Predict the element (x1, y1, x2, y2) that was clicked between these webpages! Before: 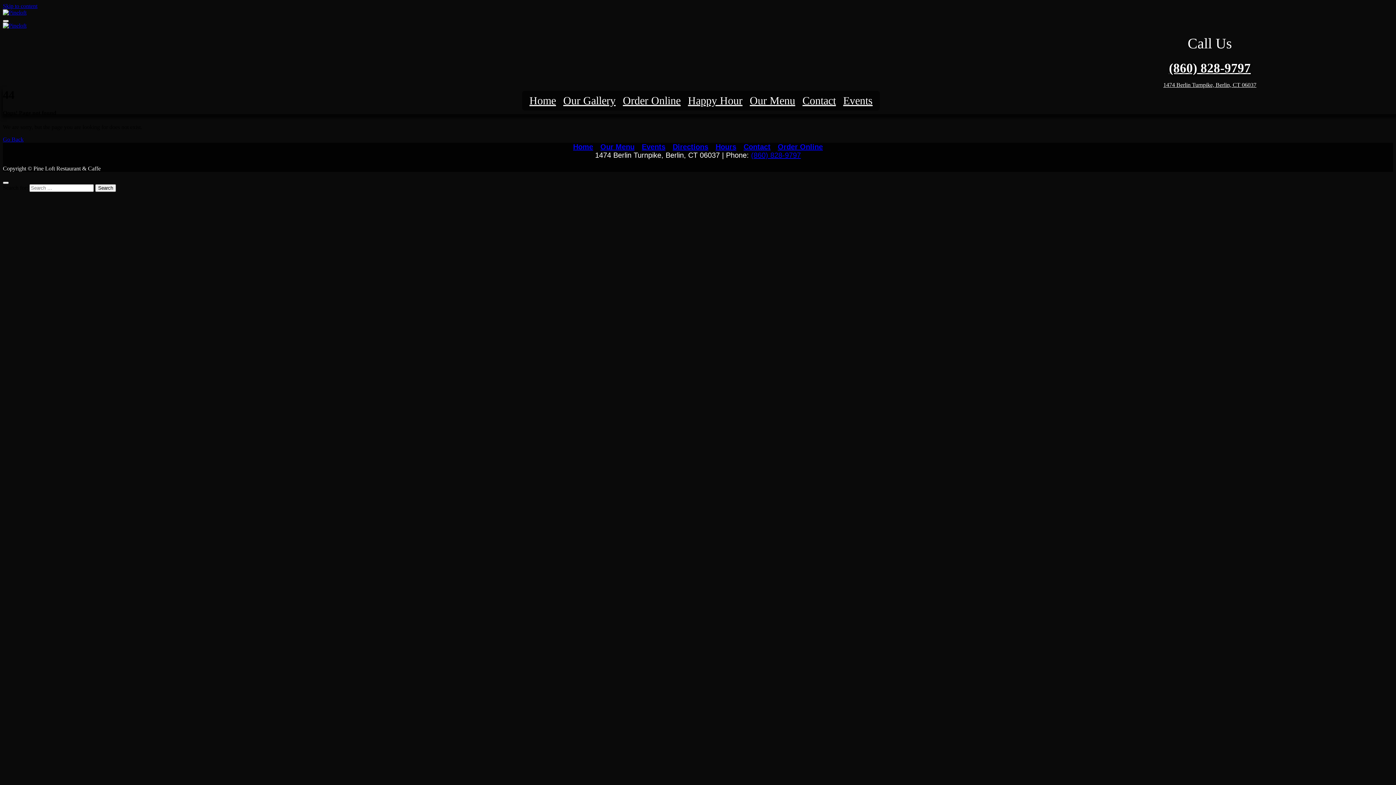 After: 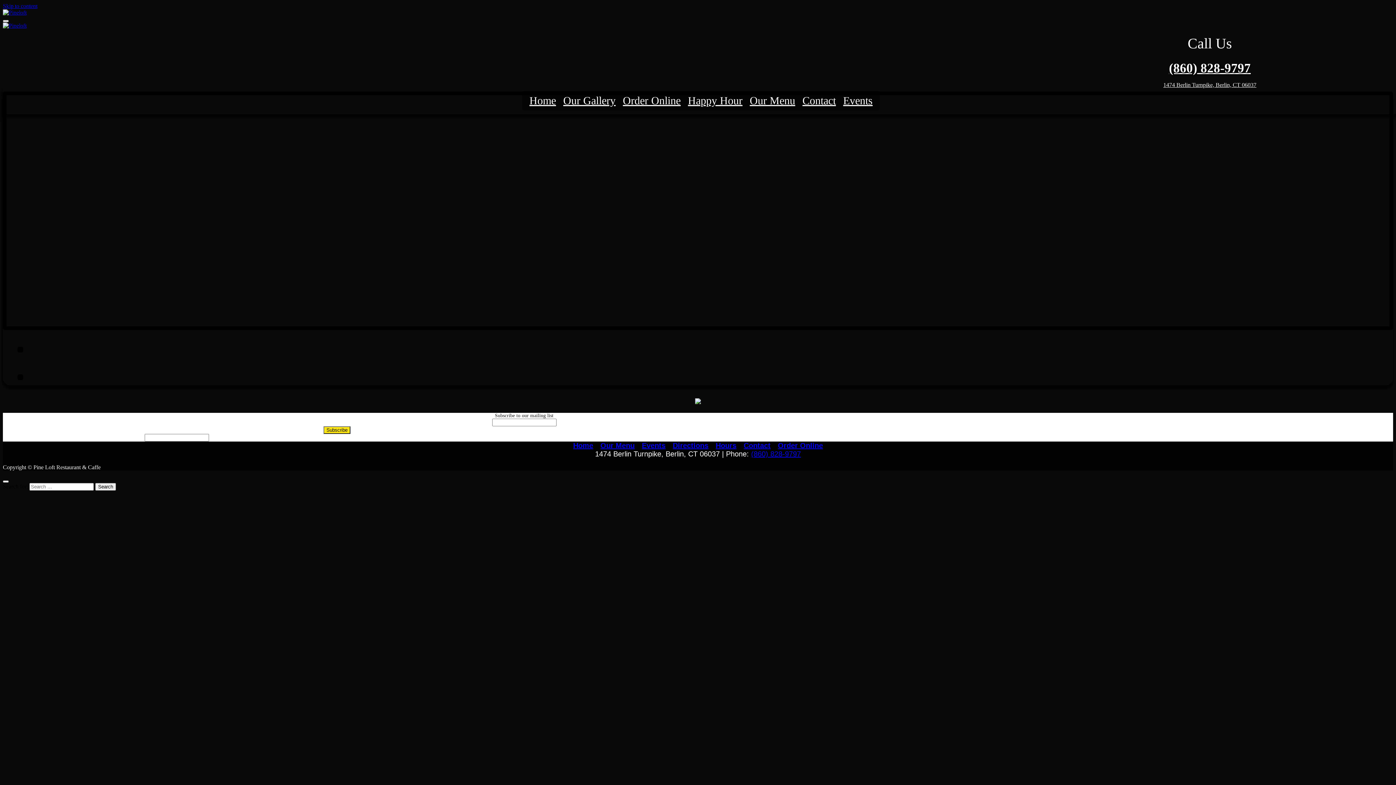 Action: label: Go Back bbox: (2, 136, 23, 142)